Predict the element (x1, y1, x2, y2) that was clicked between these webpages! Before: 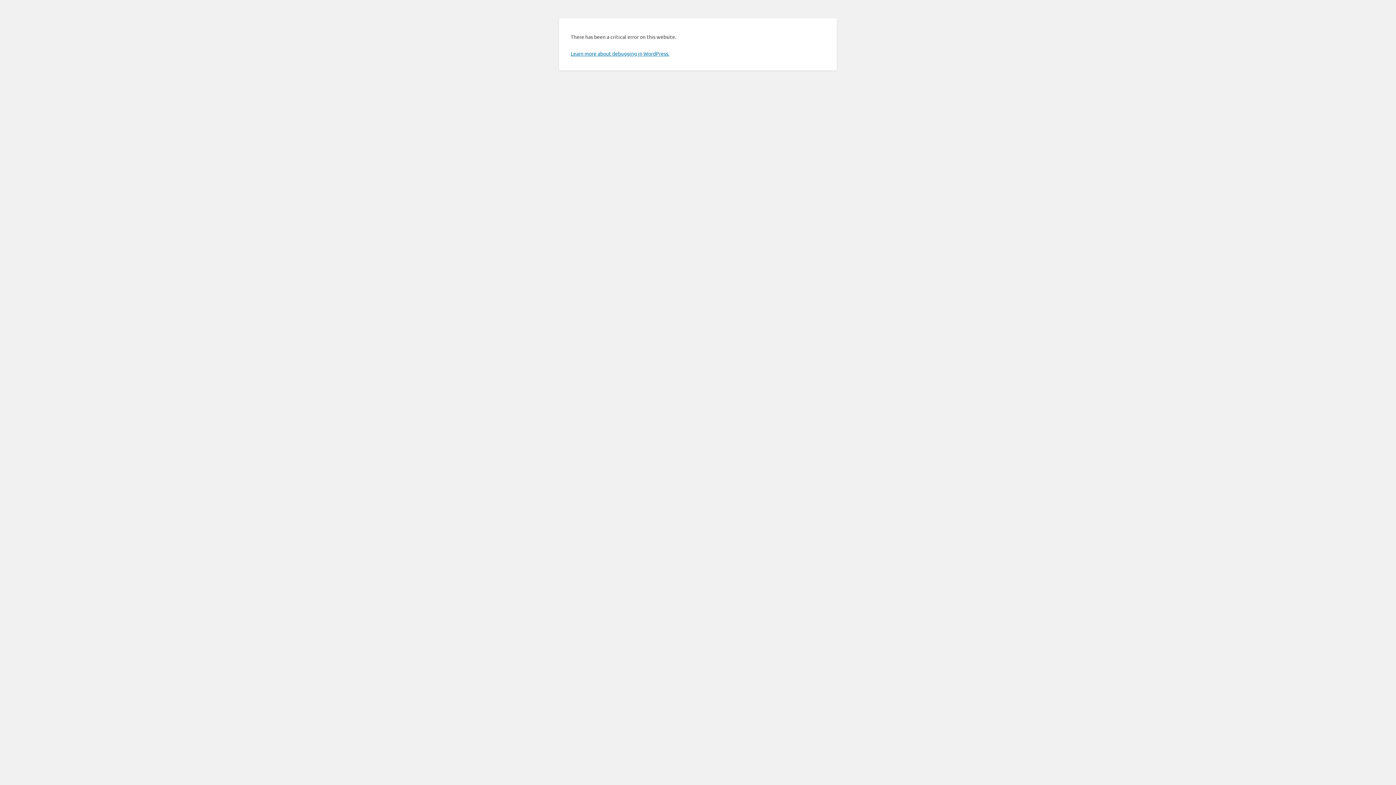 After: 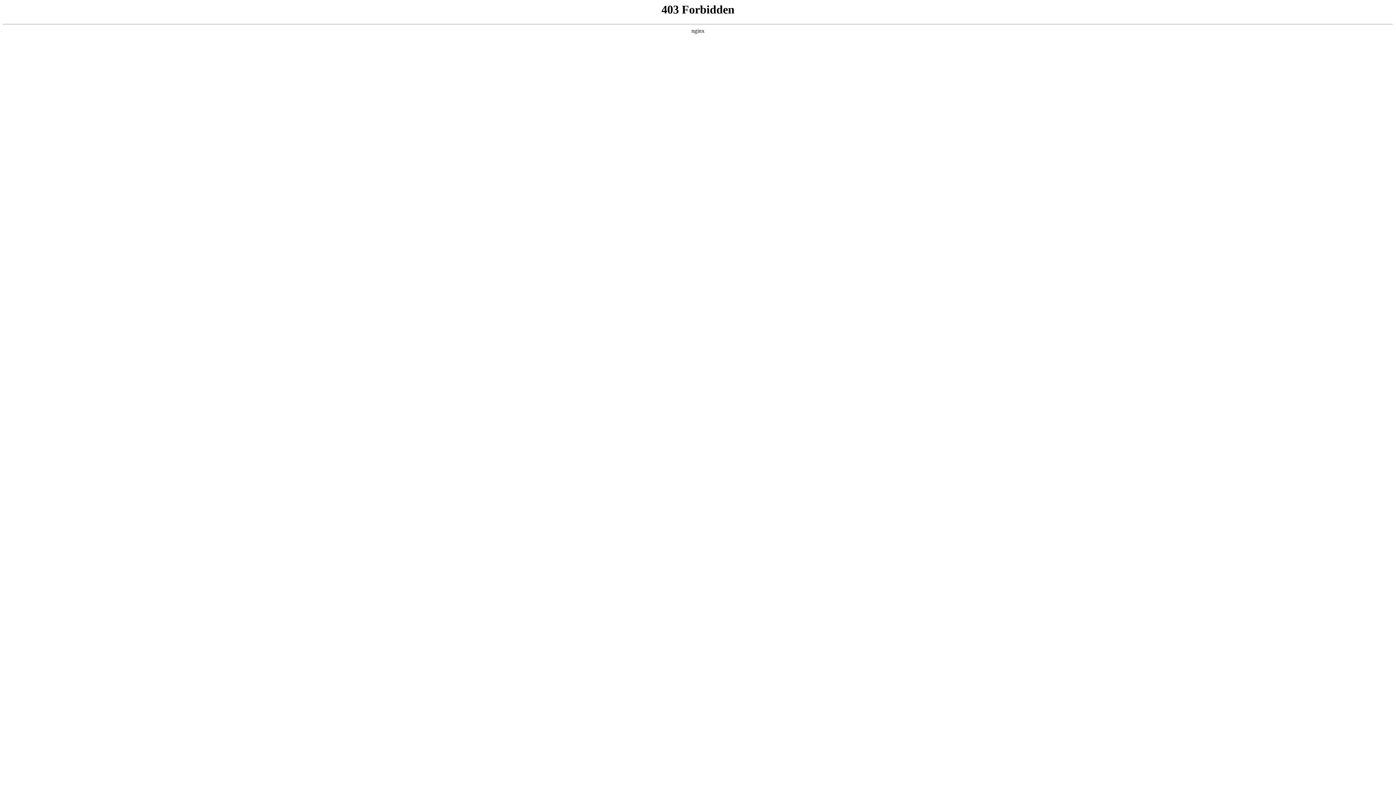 Action: bbox: (570, 50, 669, 56) label: Learn more about debugging in WordPress.